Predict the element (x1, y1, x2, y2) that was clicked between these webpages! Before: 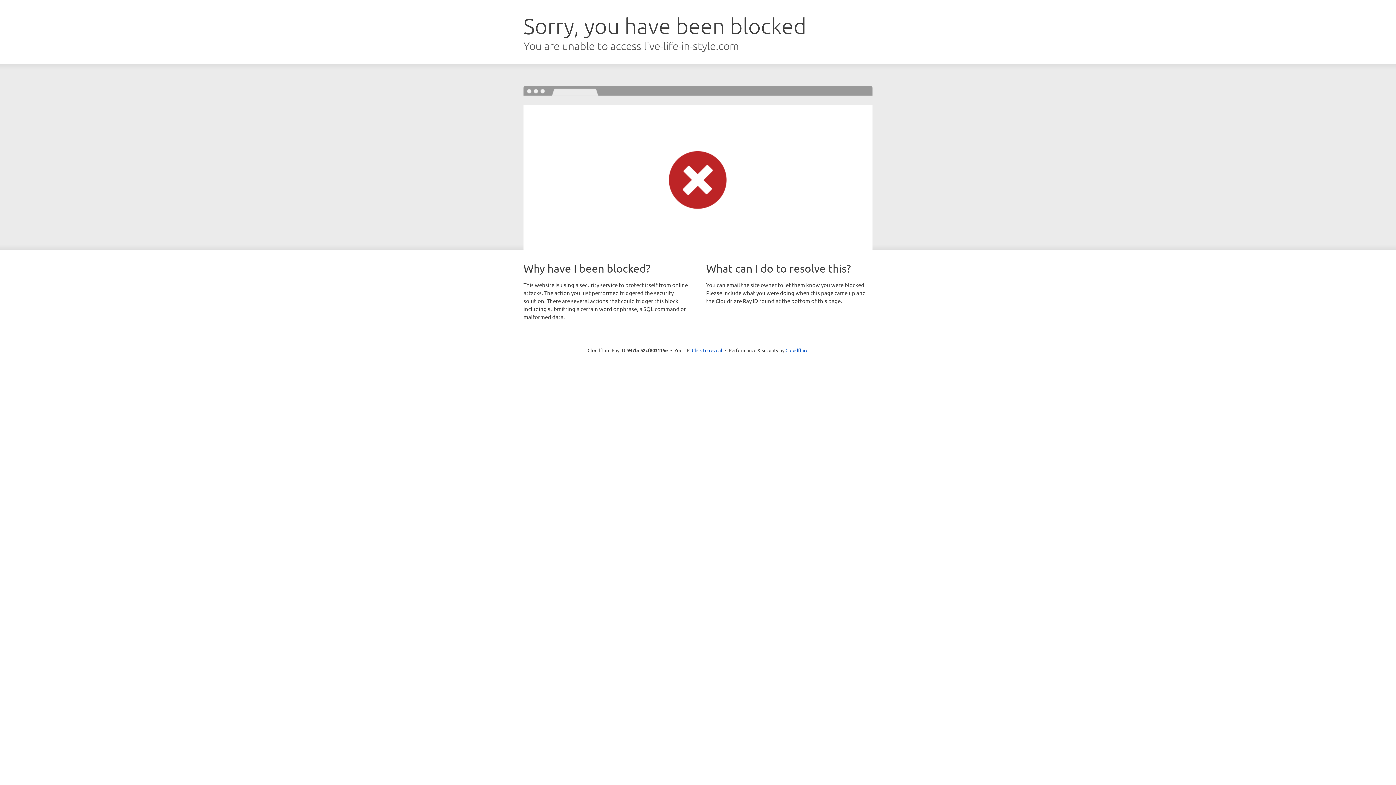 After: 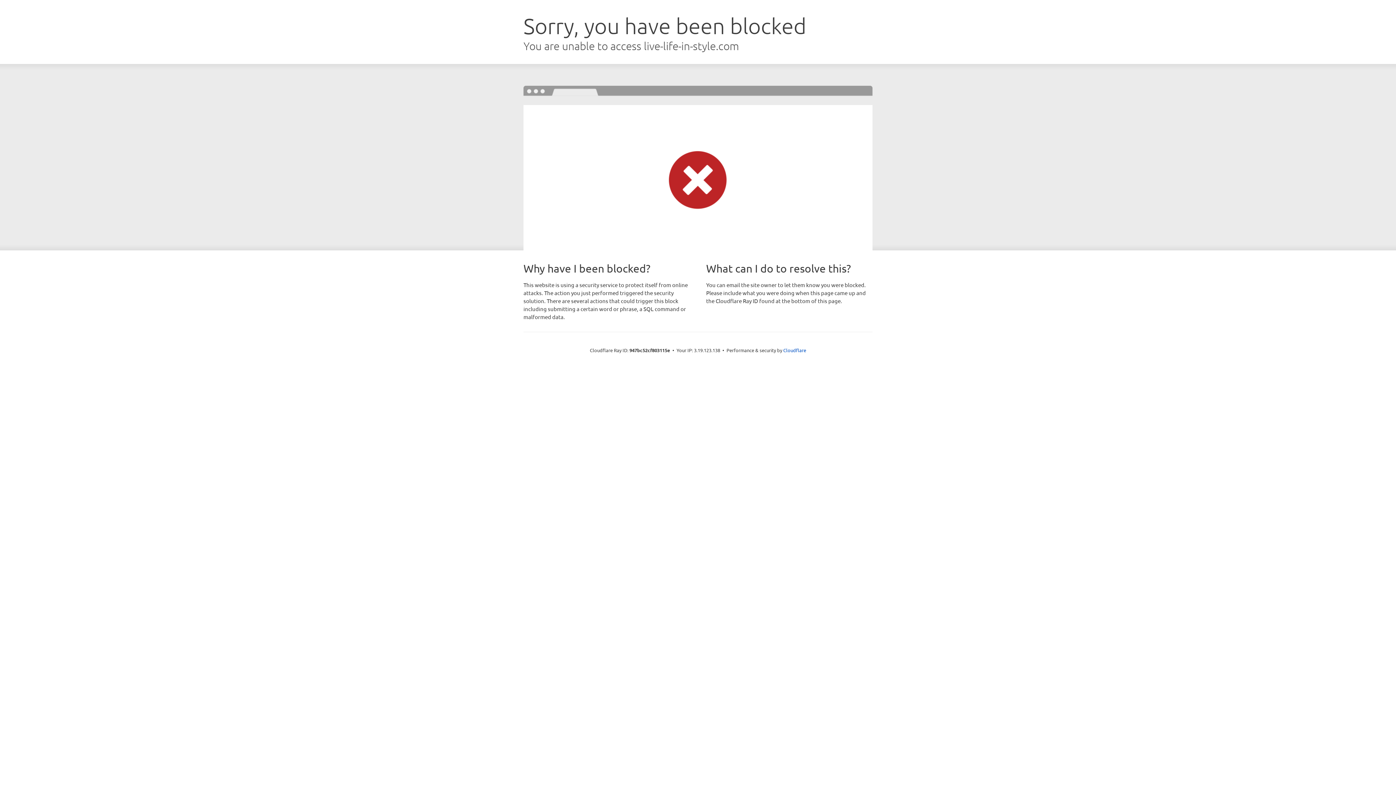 Action: bbox: (692, 346, 722, 353) label: Click to reveal